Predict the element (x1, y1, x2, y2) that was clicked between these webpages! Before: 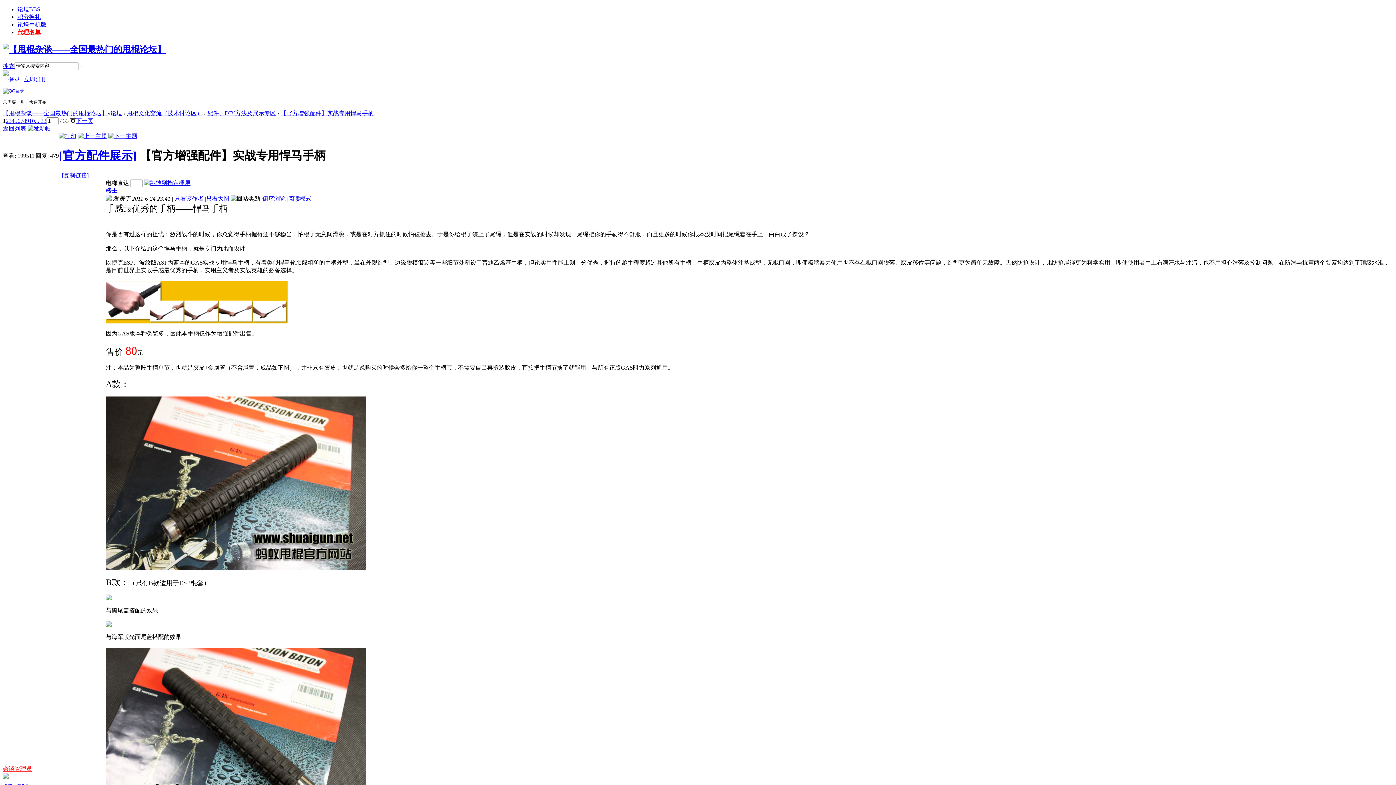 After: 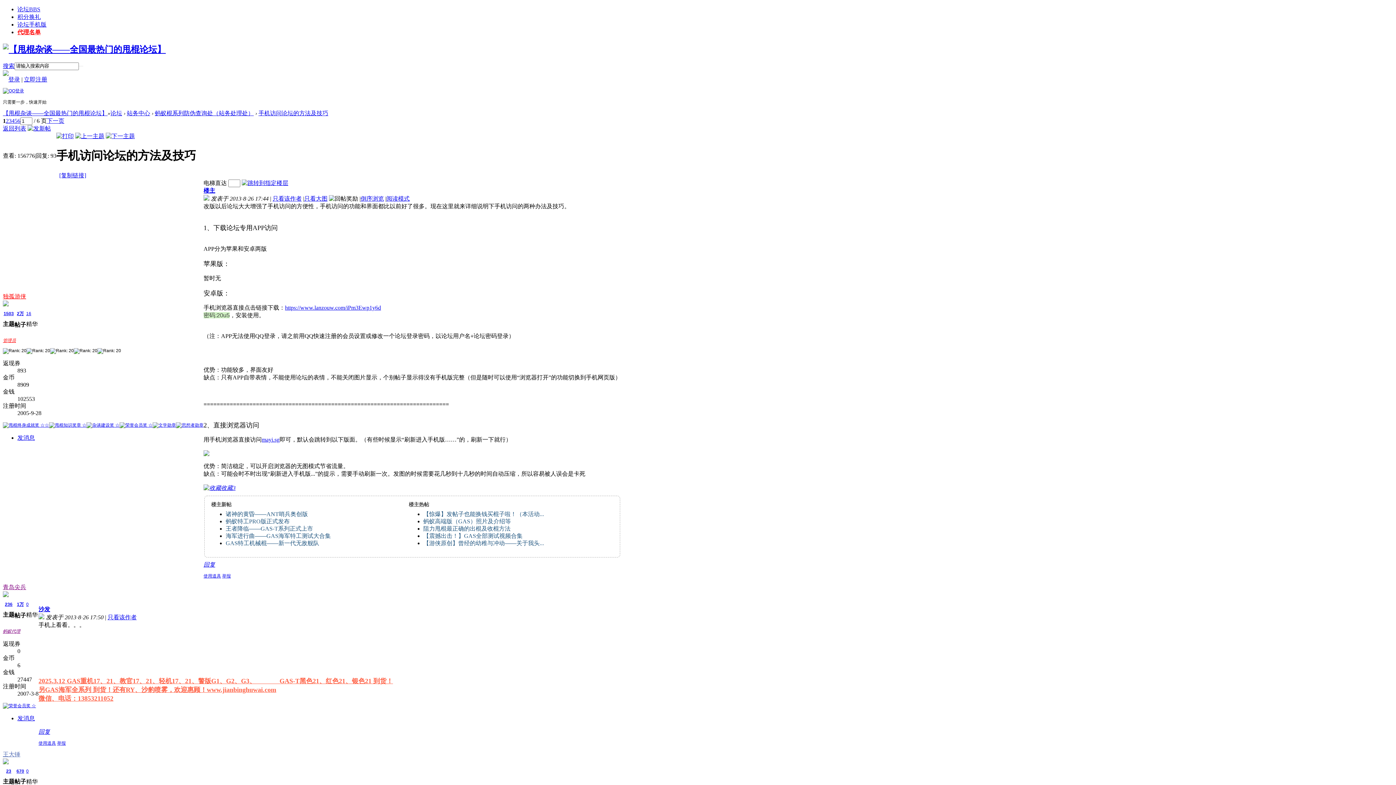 Action: label: 论坛手机版 bbox: (17, 21, 46, 27)